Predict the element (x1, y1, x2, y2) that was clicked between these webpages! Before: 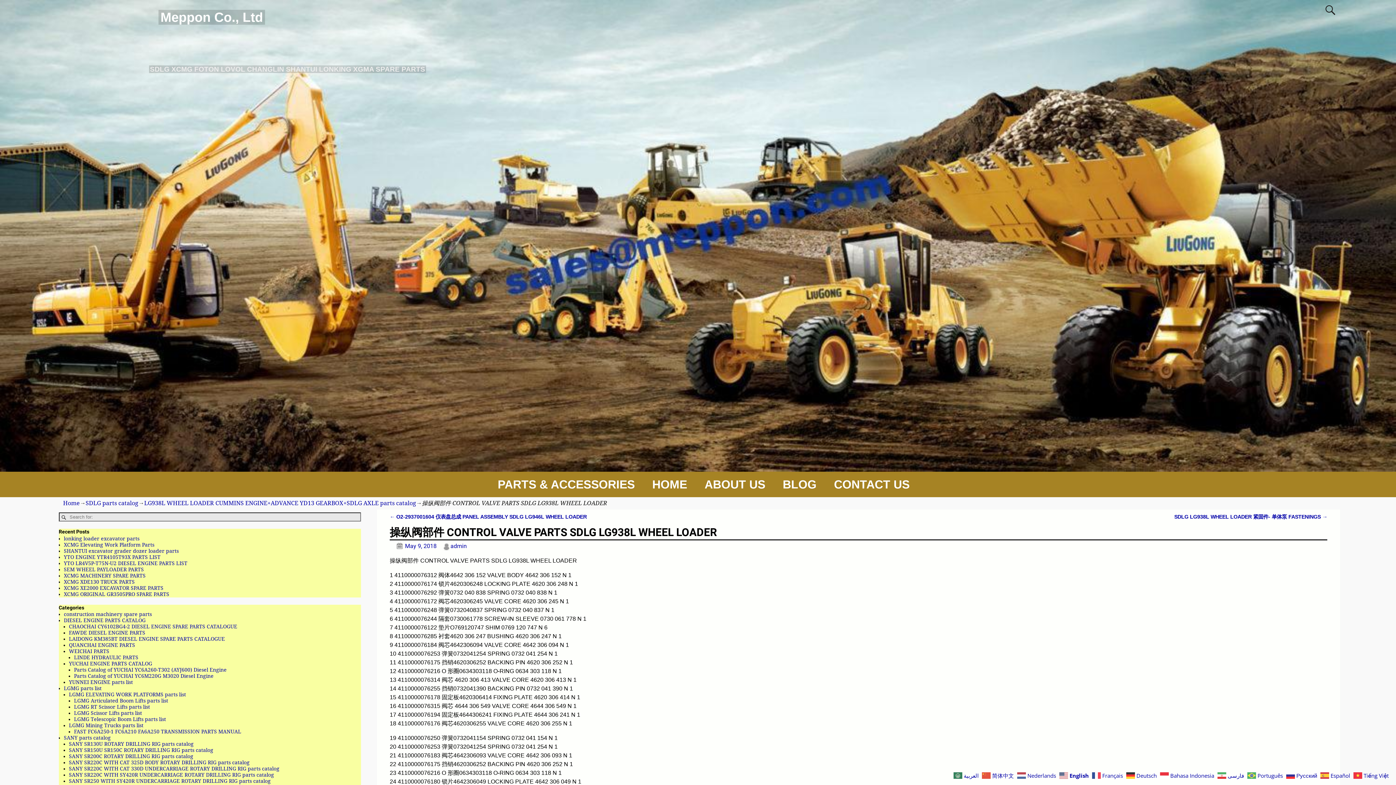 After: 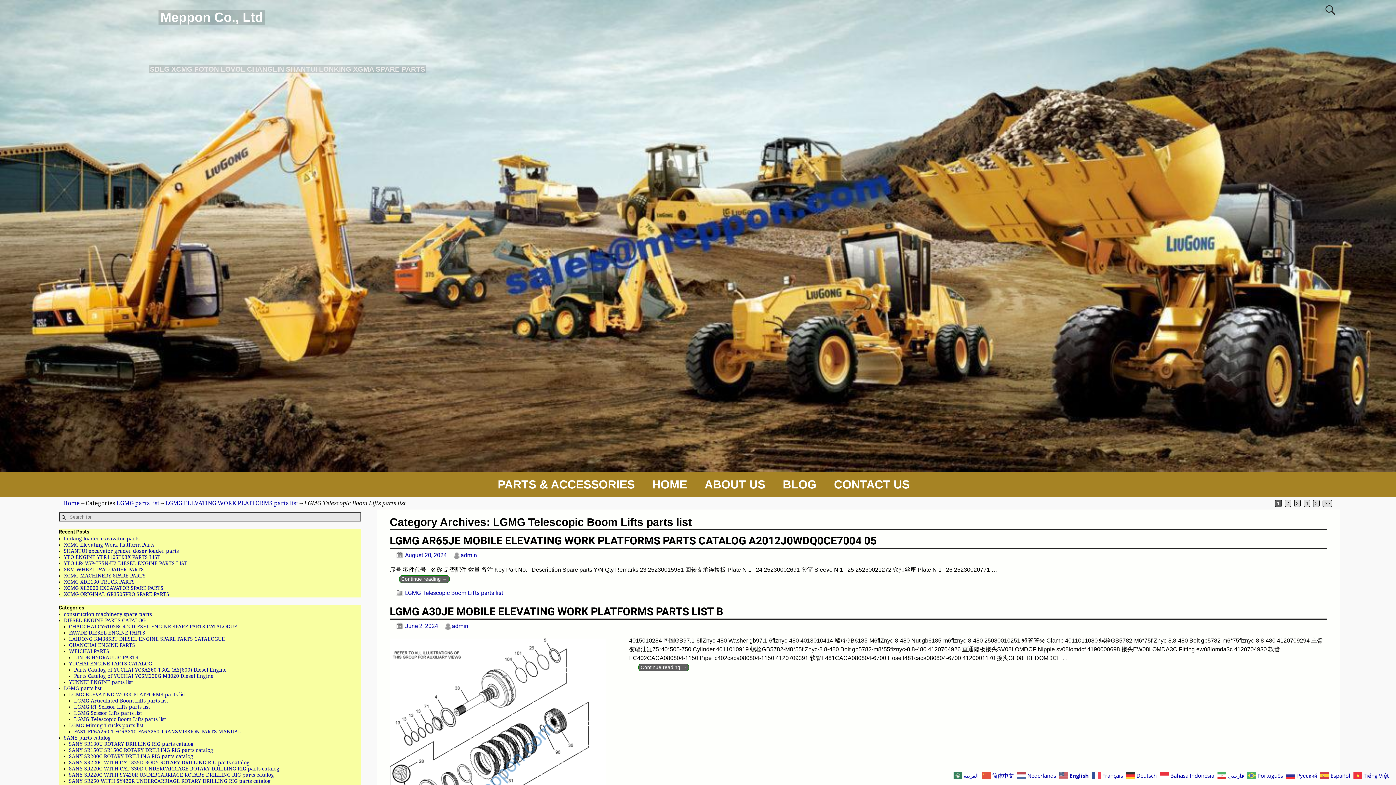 Action: label: LGMG Telescopic Boom Lifts parts list bbox: (74, 716, 166, 722)